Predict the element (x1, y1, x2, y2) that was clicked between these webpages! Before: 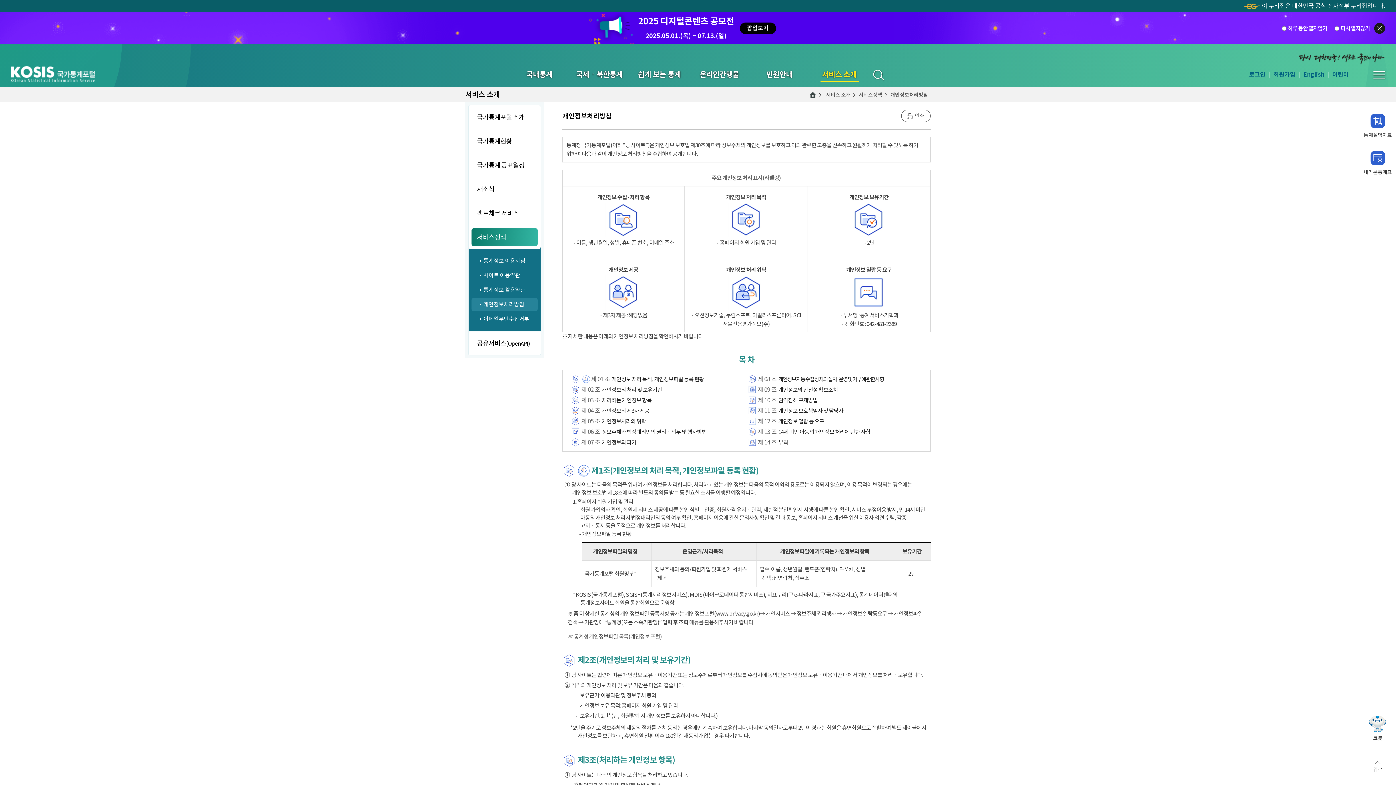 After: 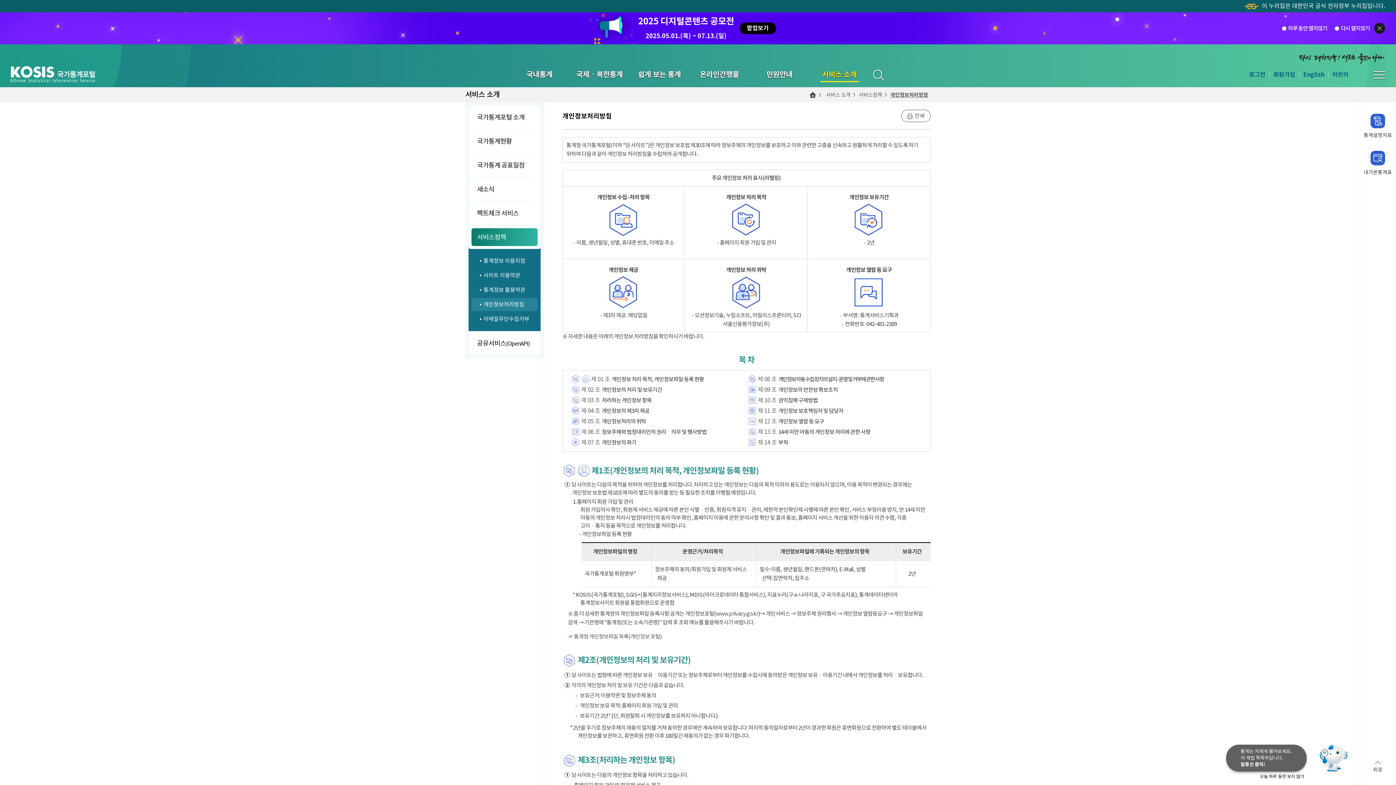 Action: label: 코봇 bbox: (1360, 709, 1396, 749)